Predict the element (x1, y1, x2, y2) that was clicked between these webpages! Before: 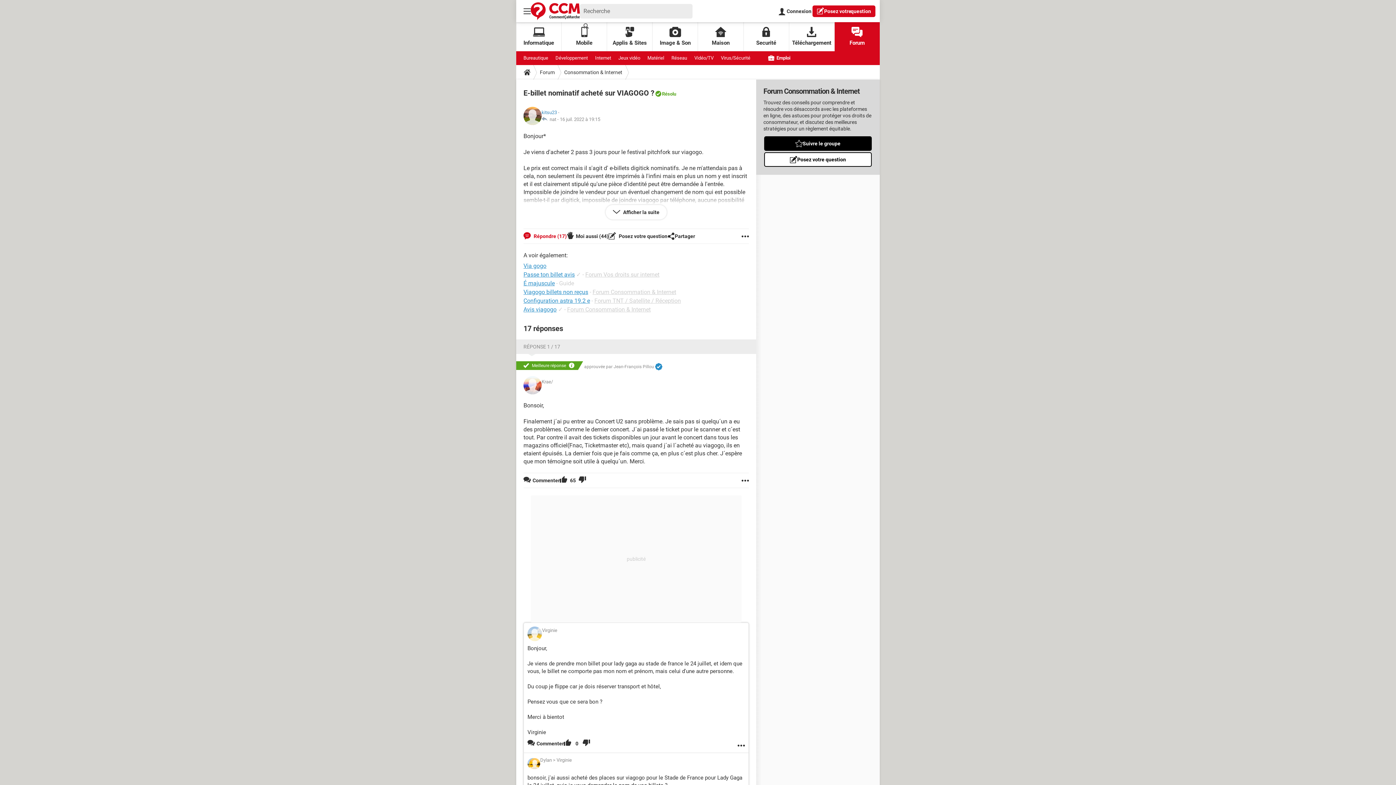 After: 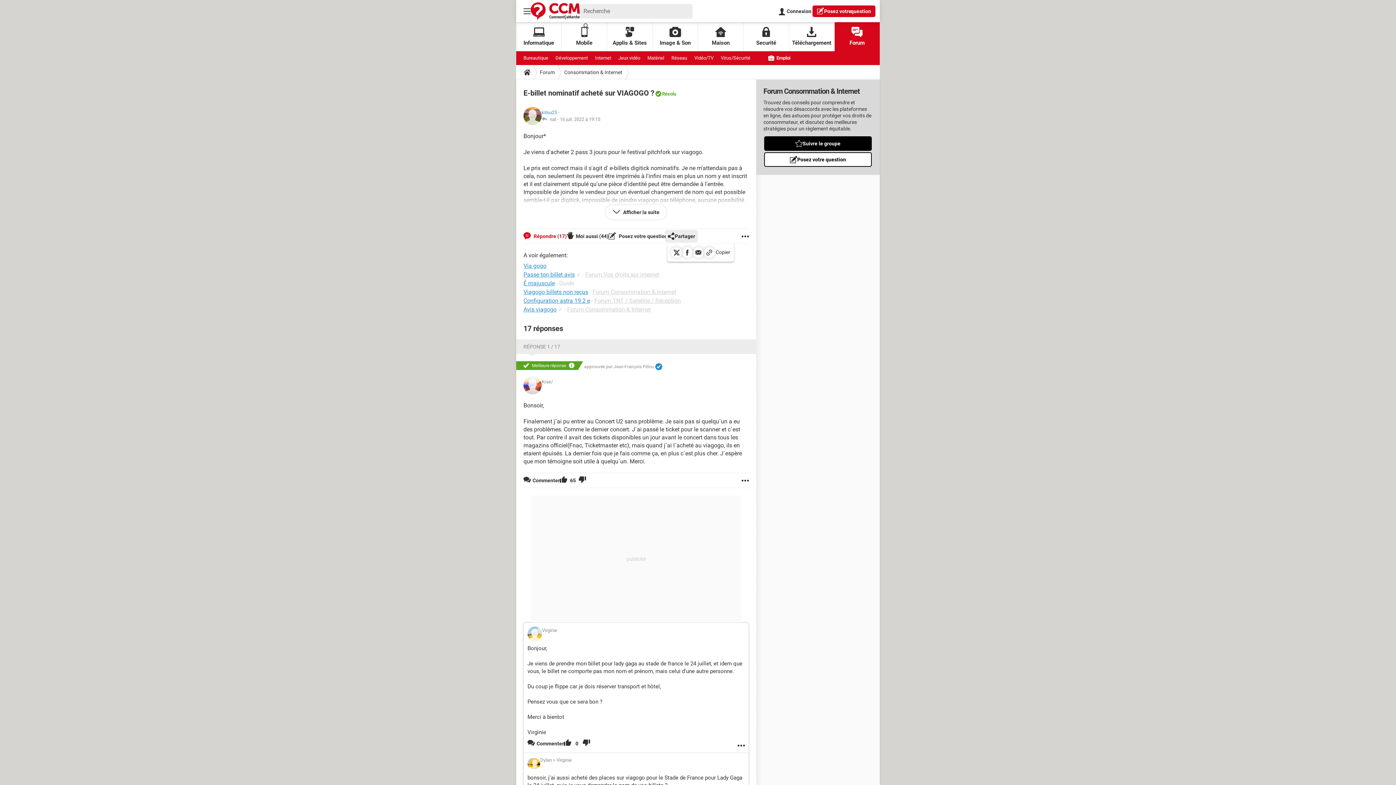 Action: bbox: (667, 229, 695, 243) label: Partager